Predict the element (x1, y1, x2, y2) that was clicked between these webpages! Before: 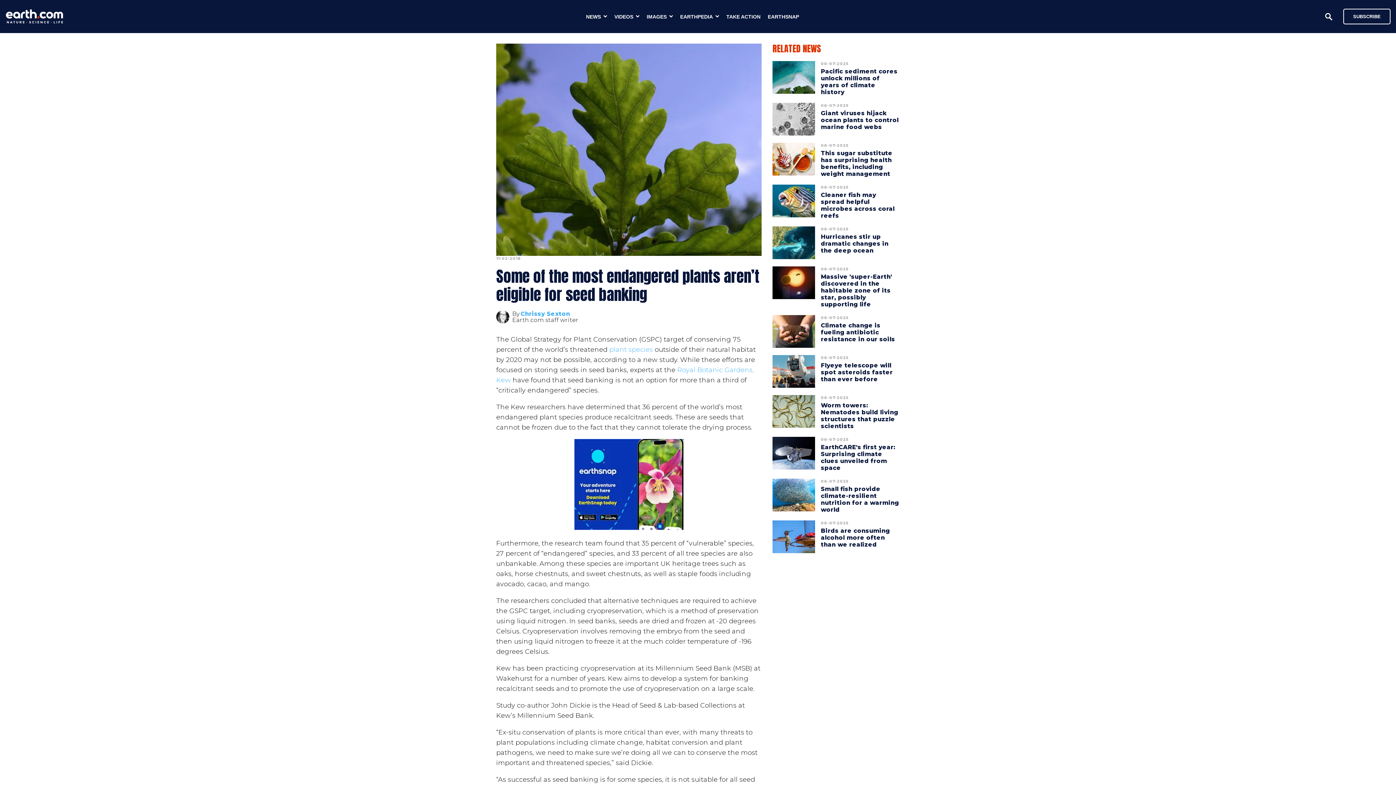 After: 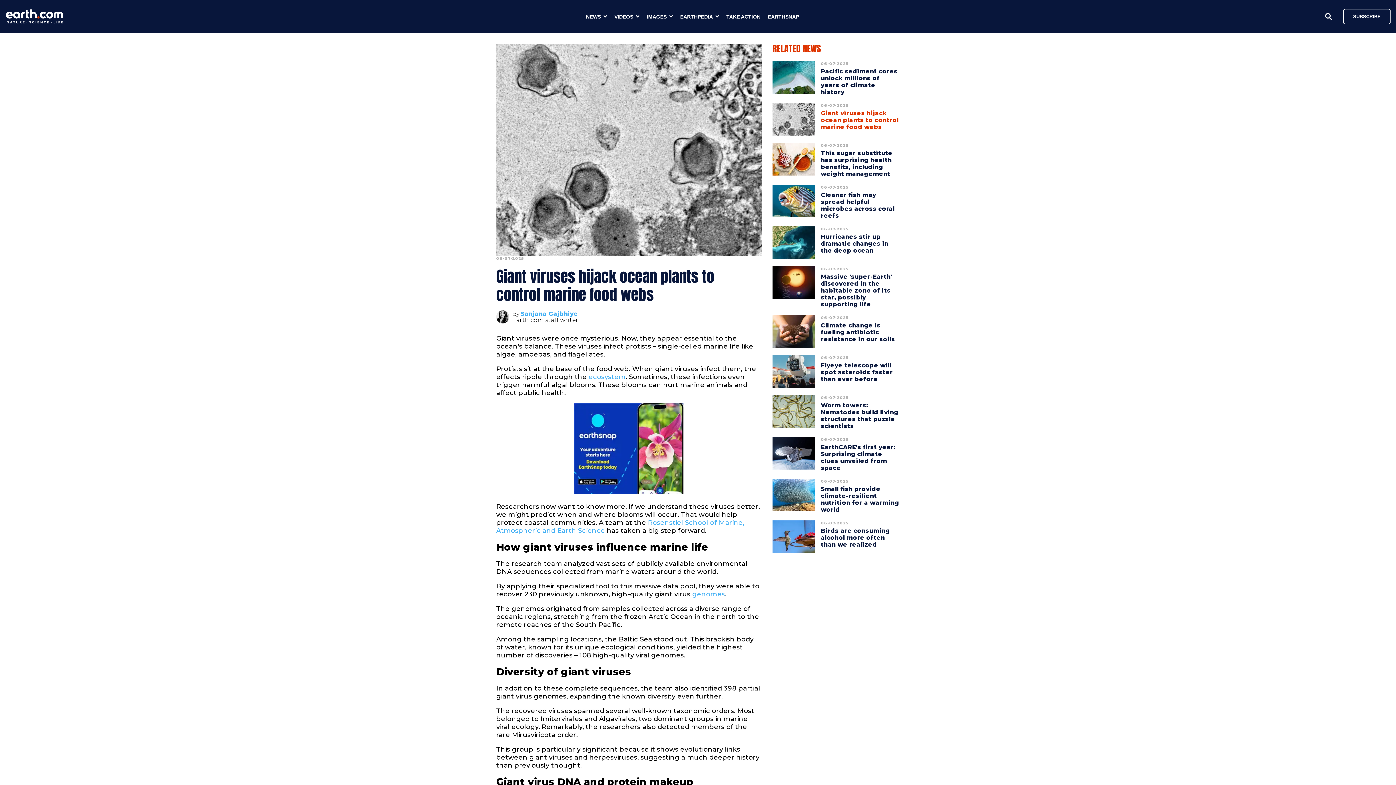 Action: label: Giant viruses hijack ocean plants to control marine food webs bbox: (821, 106, 898, 134)